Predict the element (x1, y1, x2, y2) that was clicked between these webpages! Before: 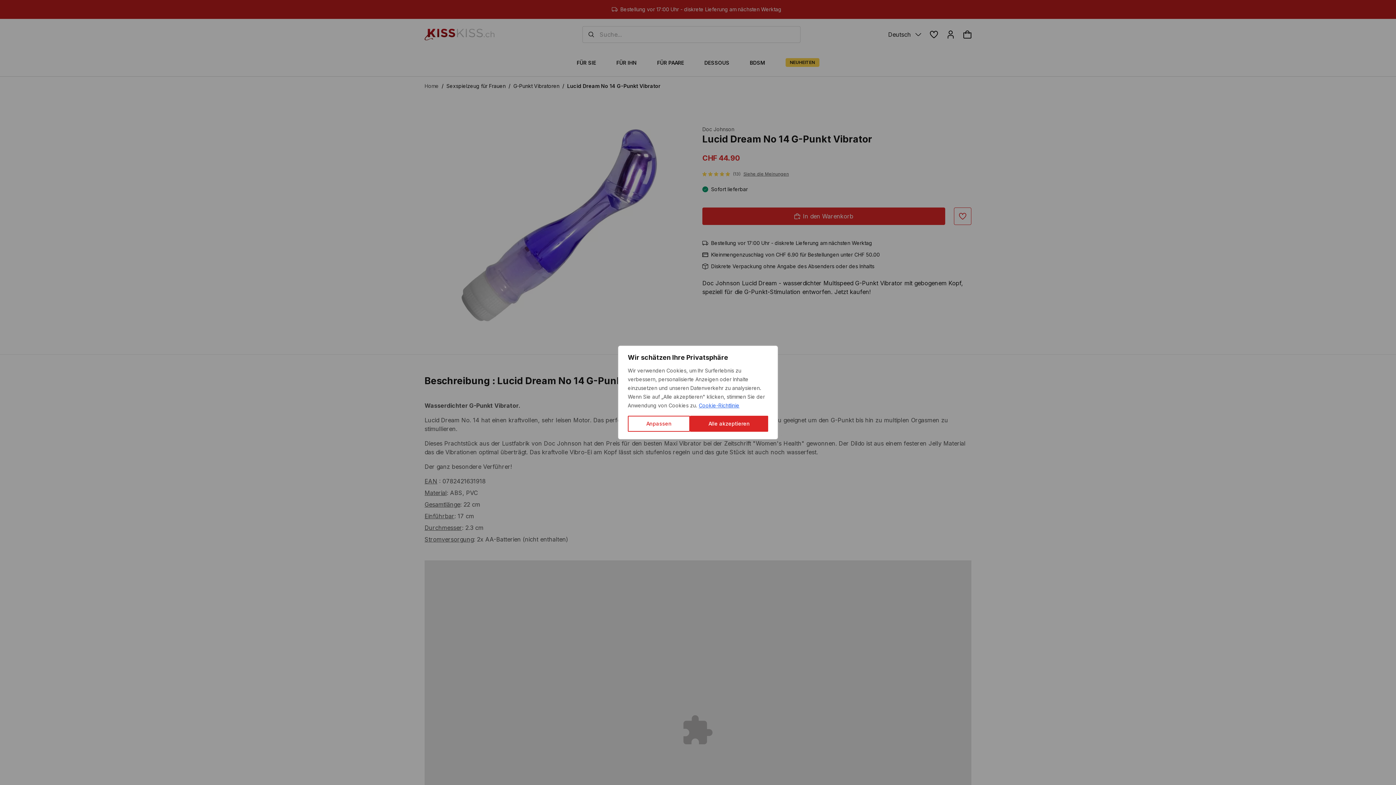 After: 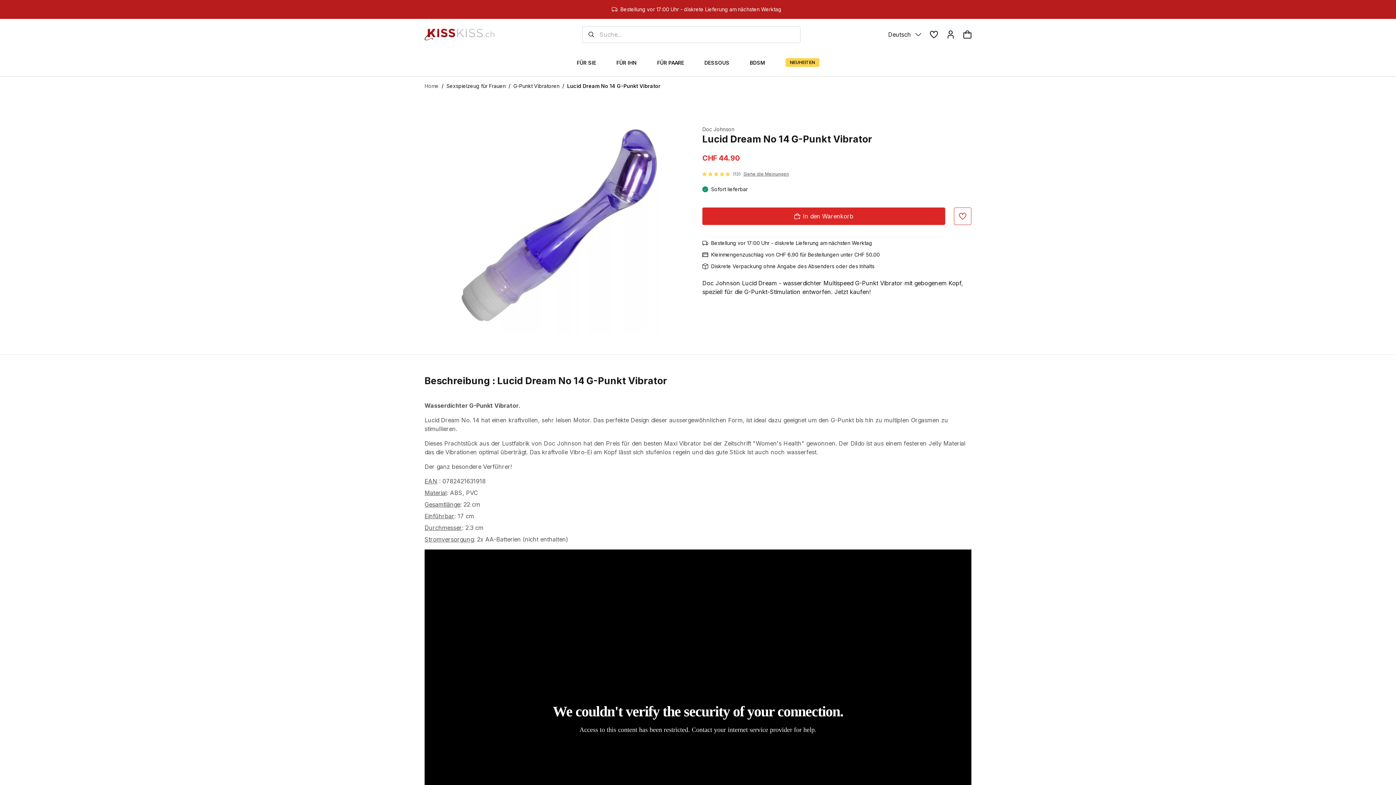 Action: label: Alle akzeptieren bbox: (690, 416, 768, 432)